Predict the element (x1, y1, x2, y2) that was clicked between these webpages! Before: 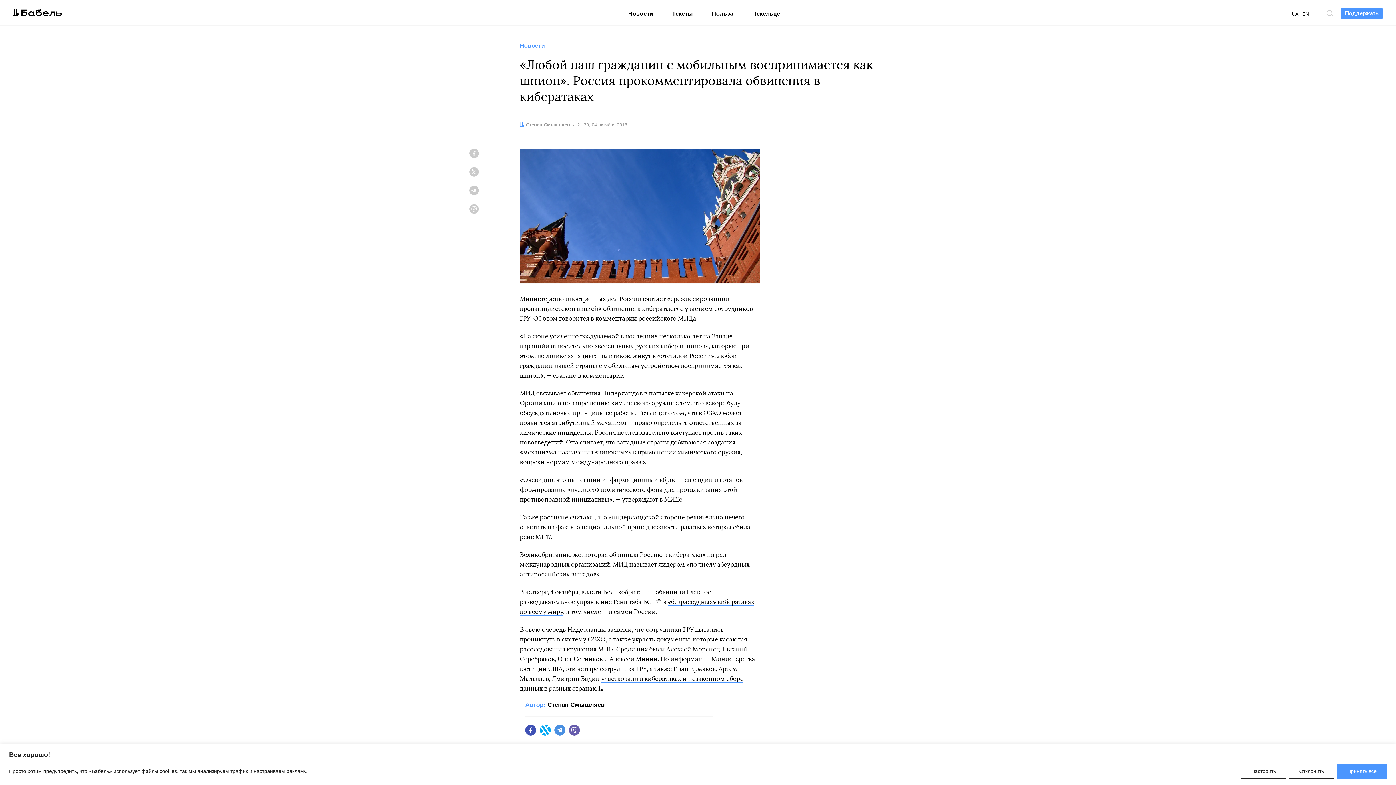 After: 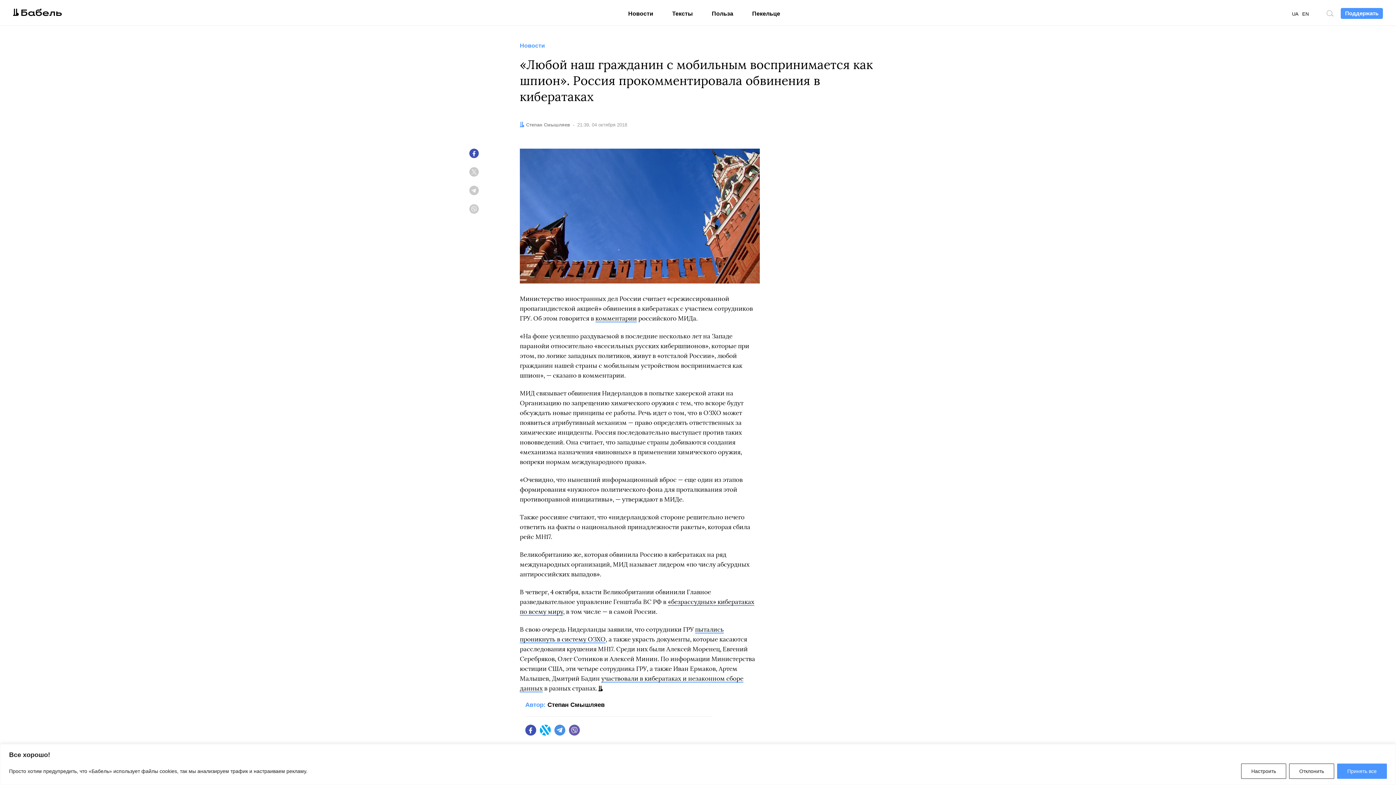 Action: bbox: (467, 146, 480, 160) label: Facebook